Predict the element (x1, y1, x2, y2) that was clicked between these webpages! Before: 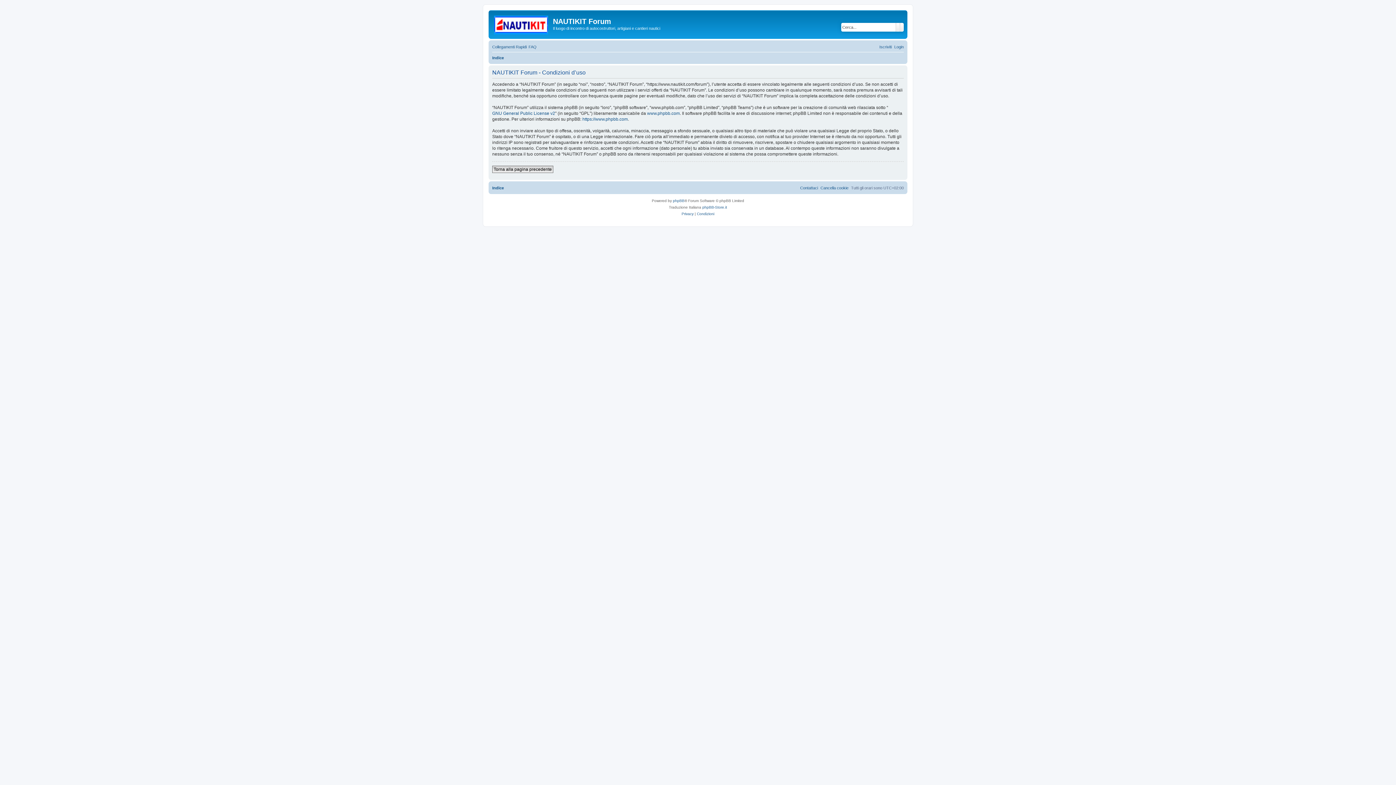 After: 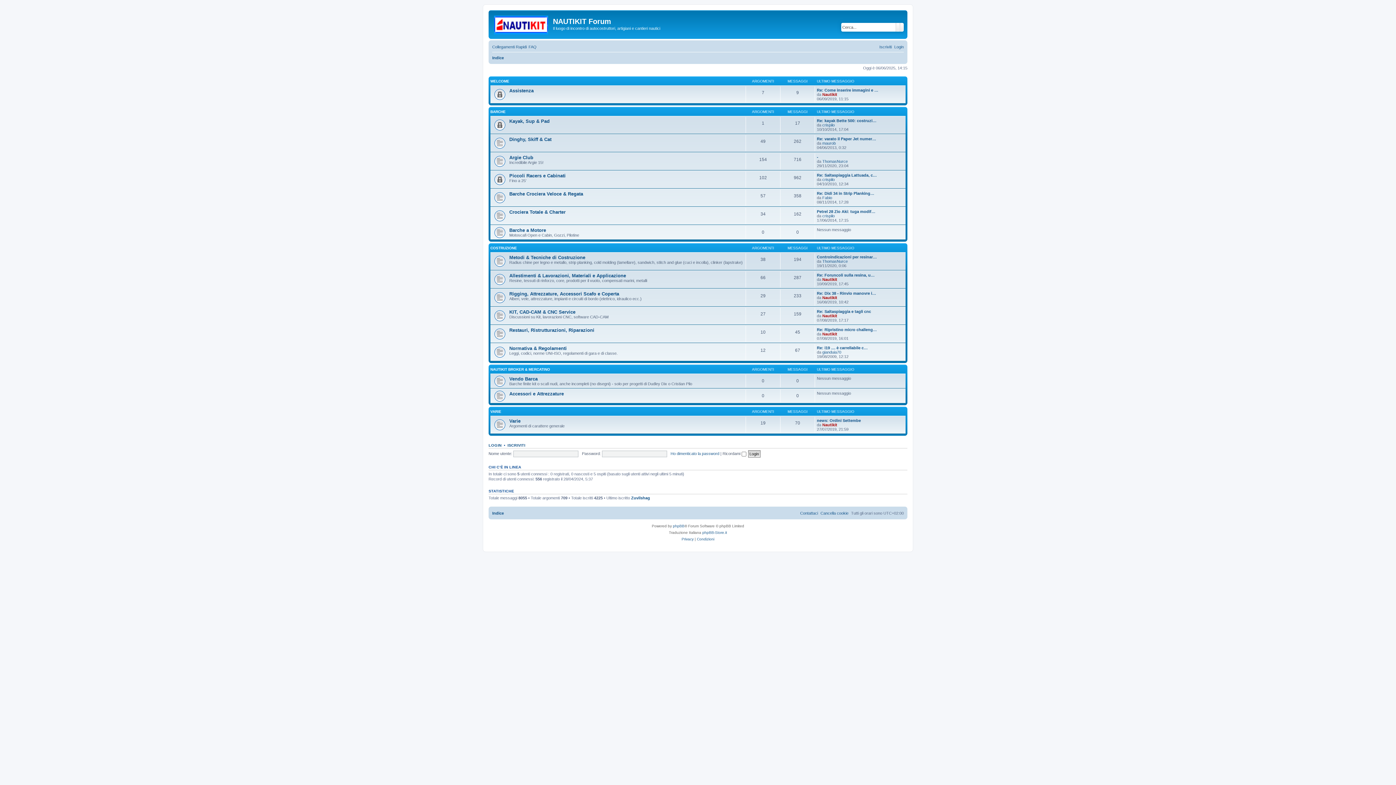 Action: bbox: (492, 183, 504, 192) label: Indice